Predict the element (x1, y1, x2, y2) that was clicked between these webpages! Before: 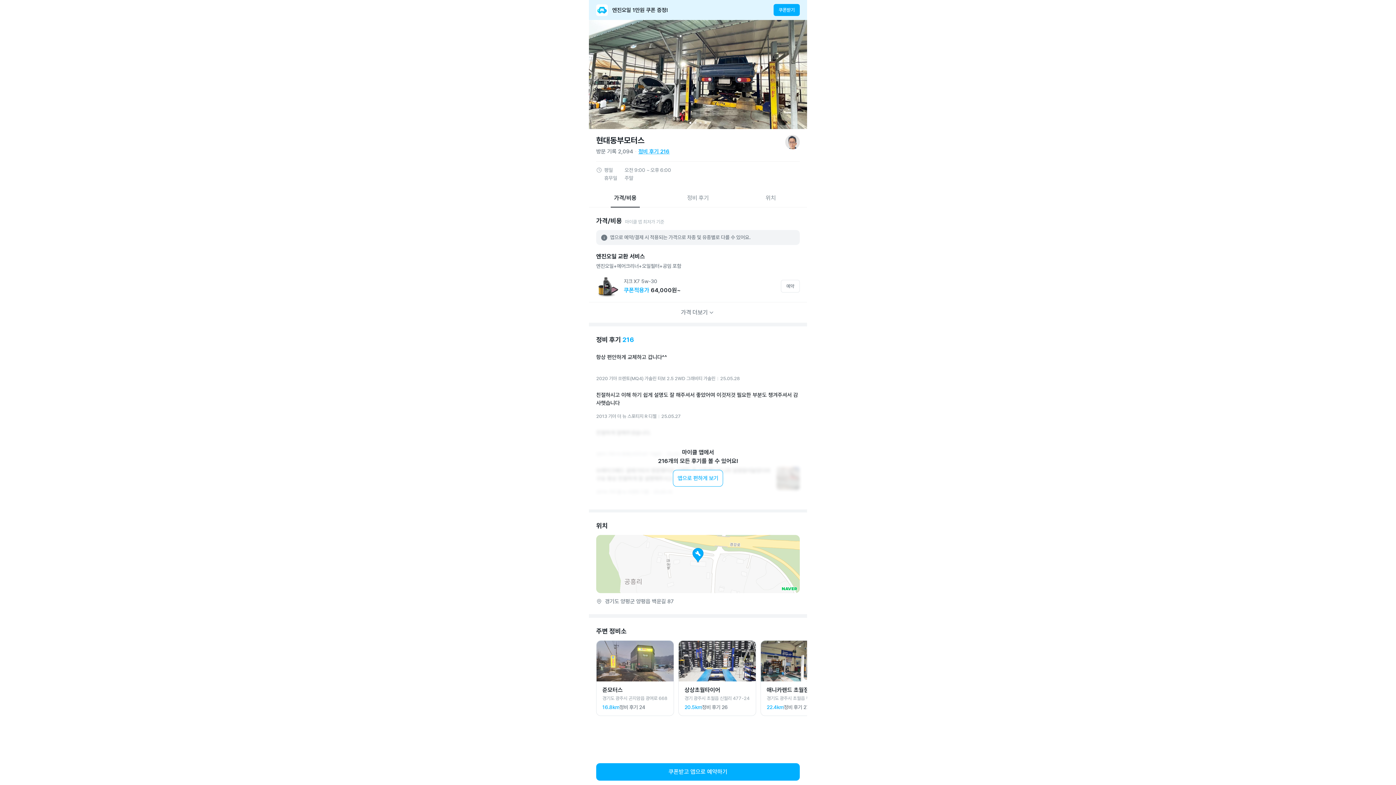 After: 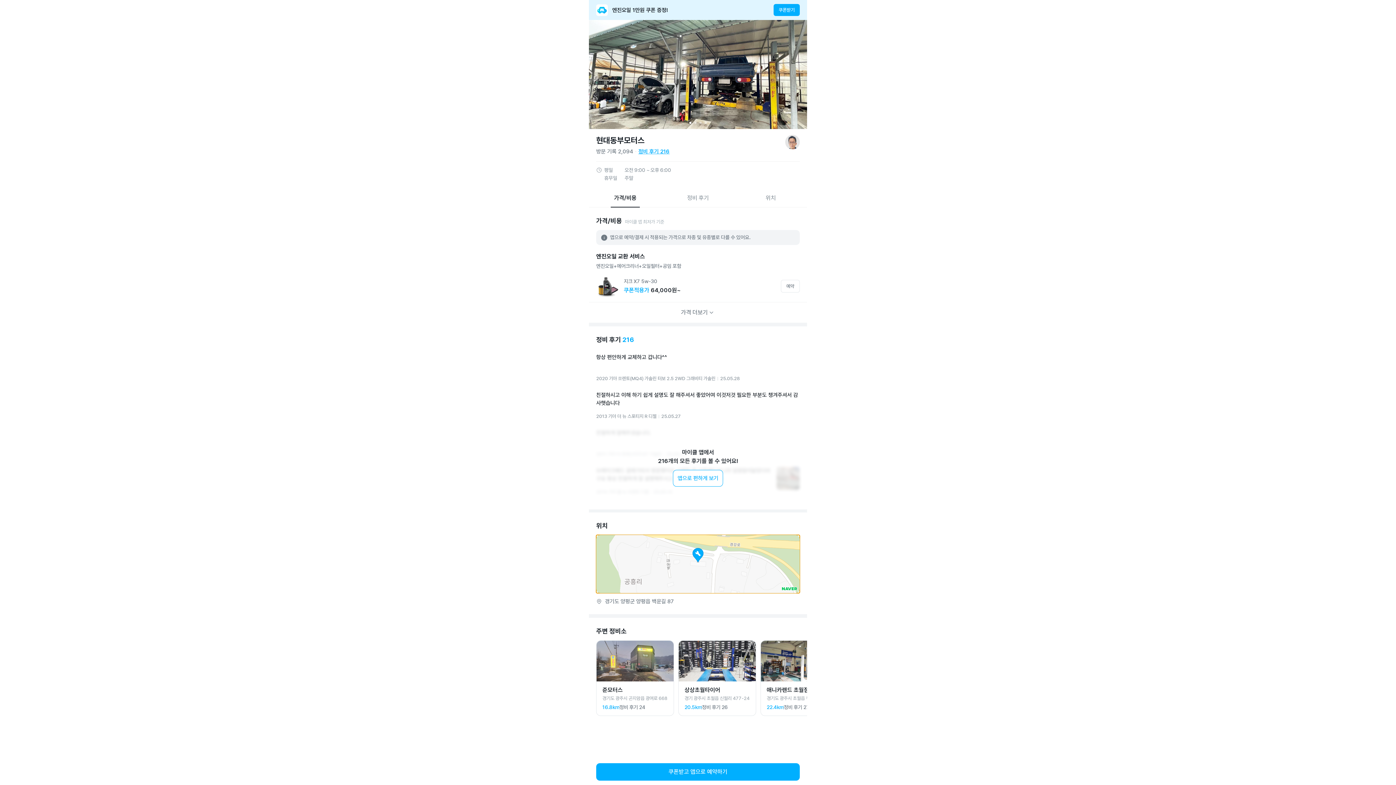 Action: bbox: (781, 587, 798, 590)